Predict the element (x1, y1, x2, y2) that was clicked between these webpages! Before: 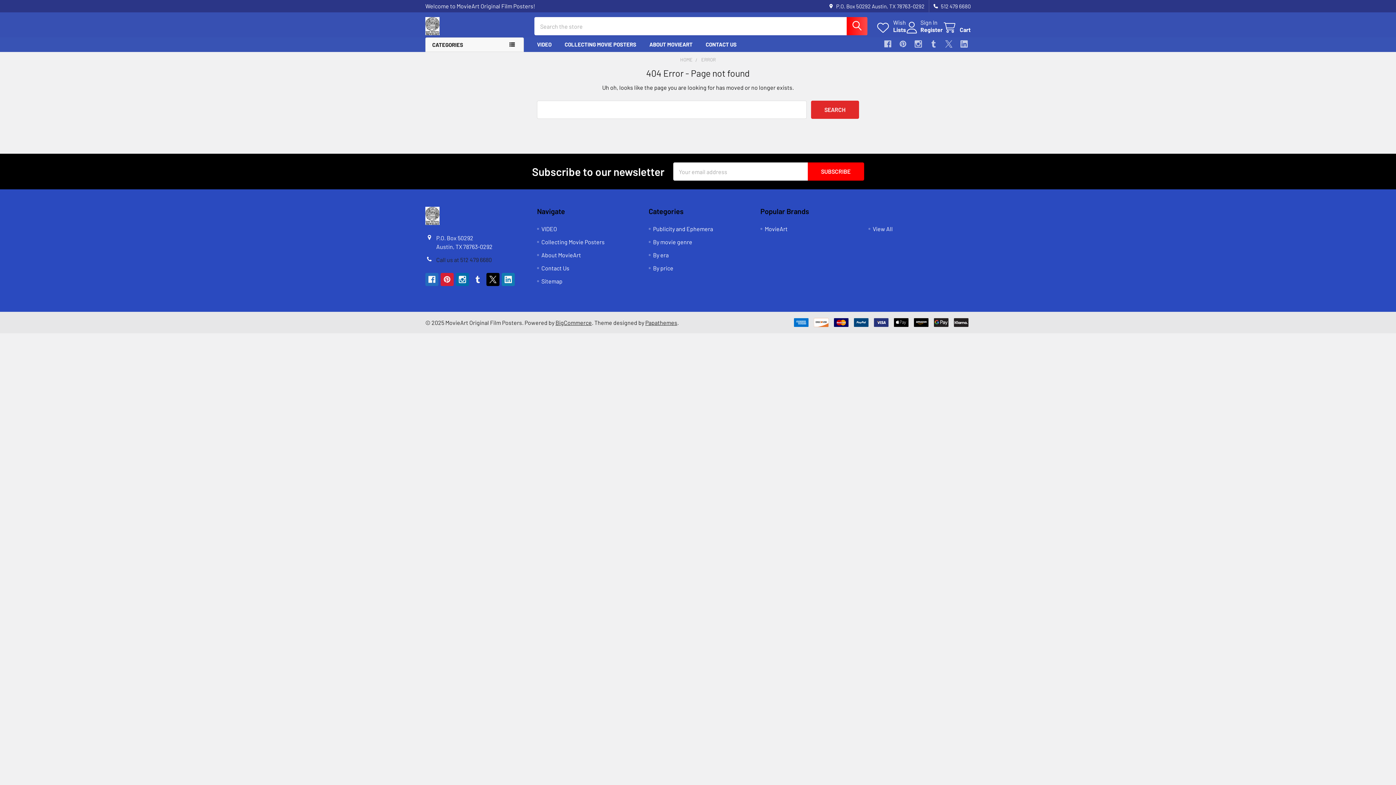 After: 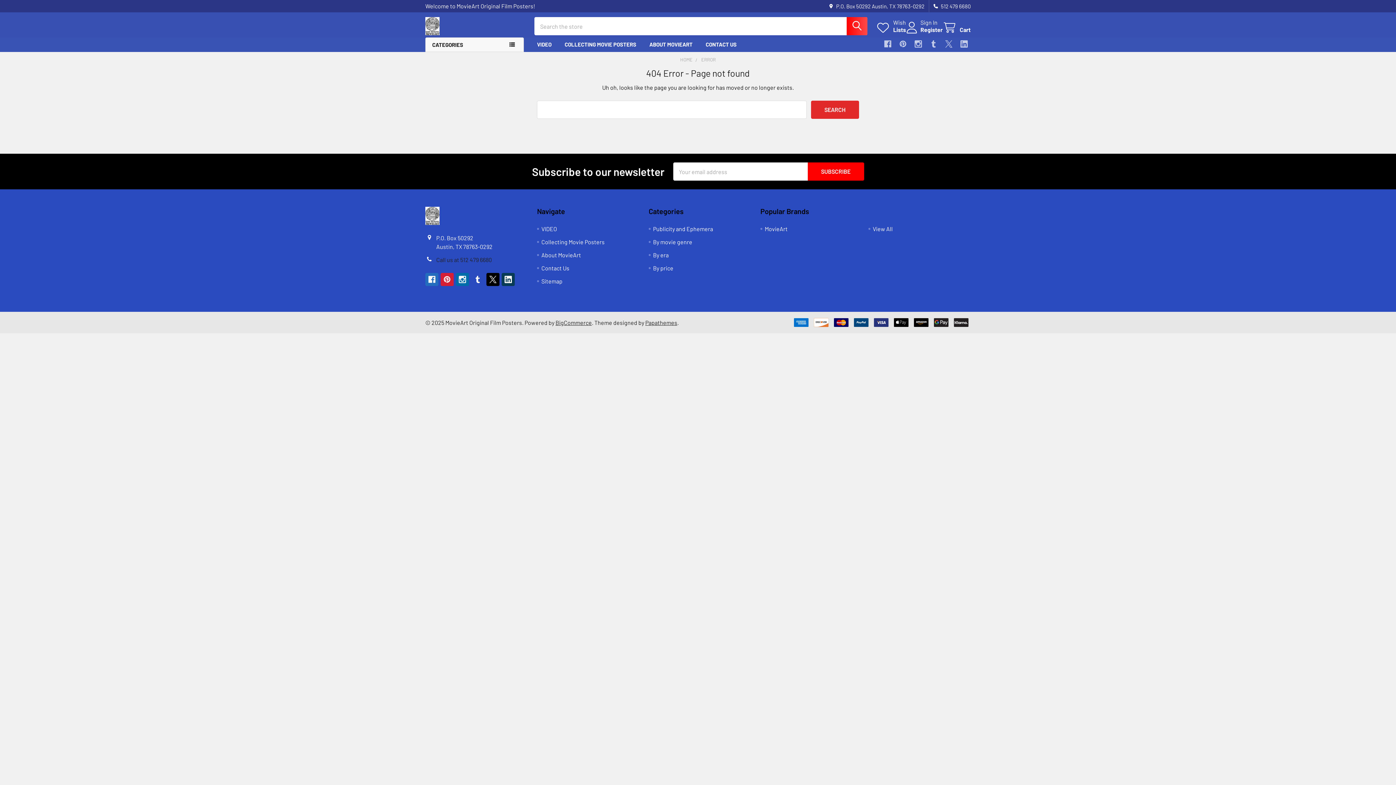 Action: label: Linkedin  bbox: (501, 273, 514, 286)